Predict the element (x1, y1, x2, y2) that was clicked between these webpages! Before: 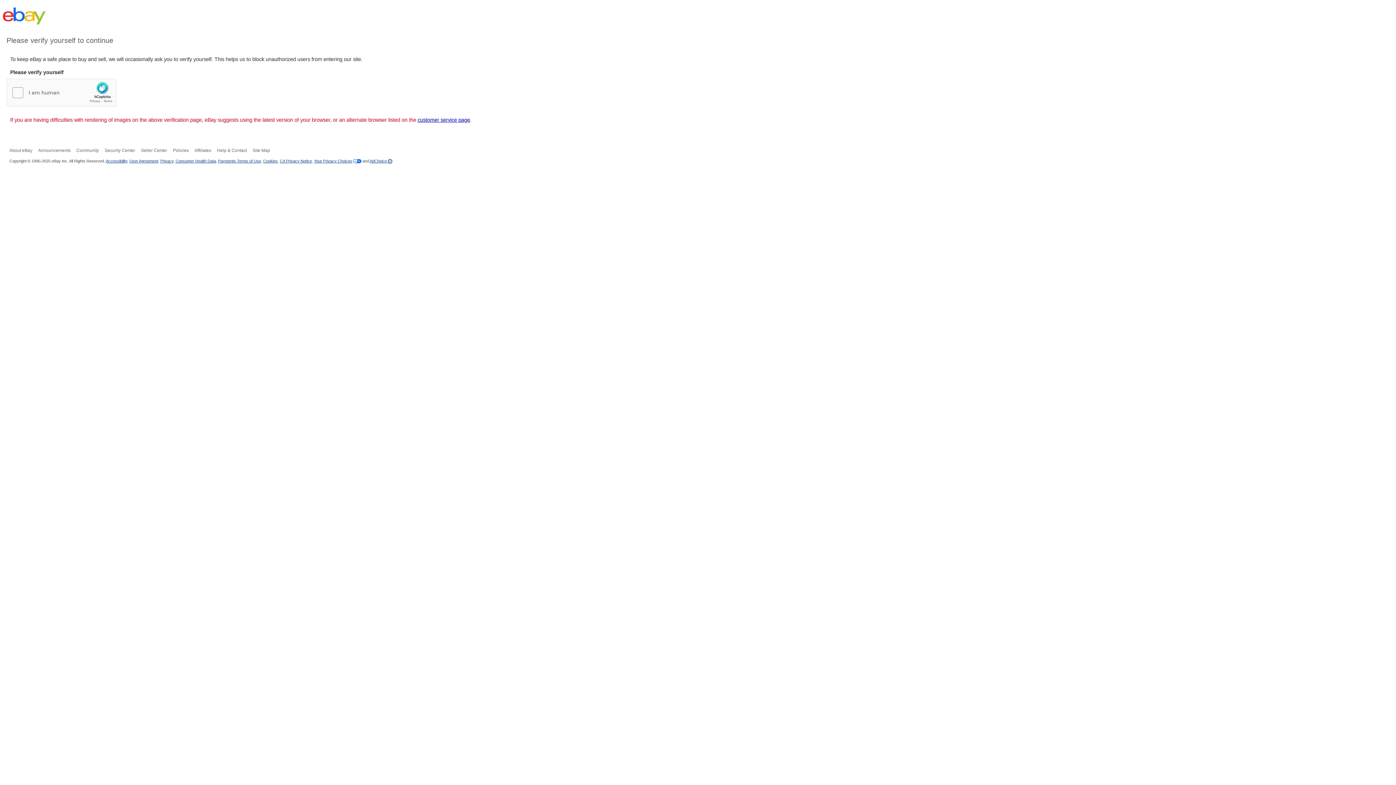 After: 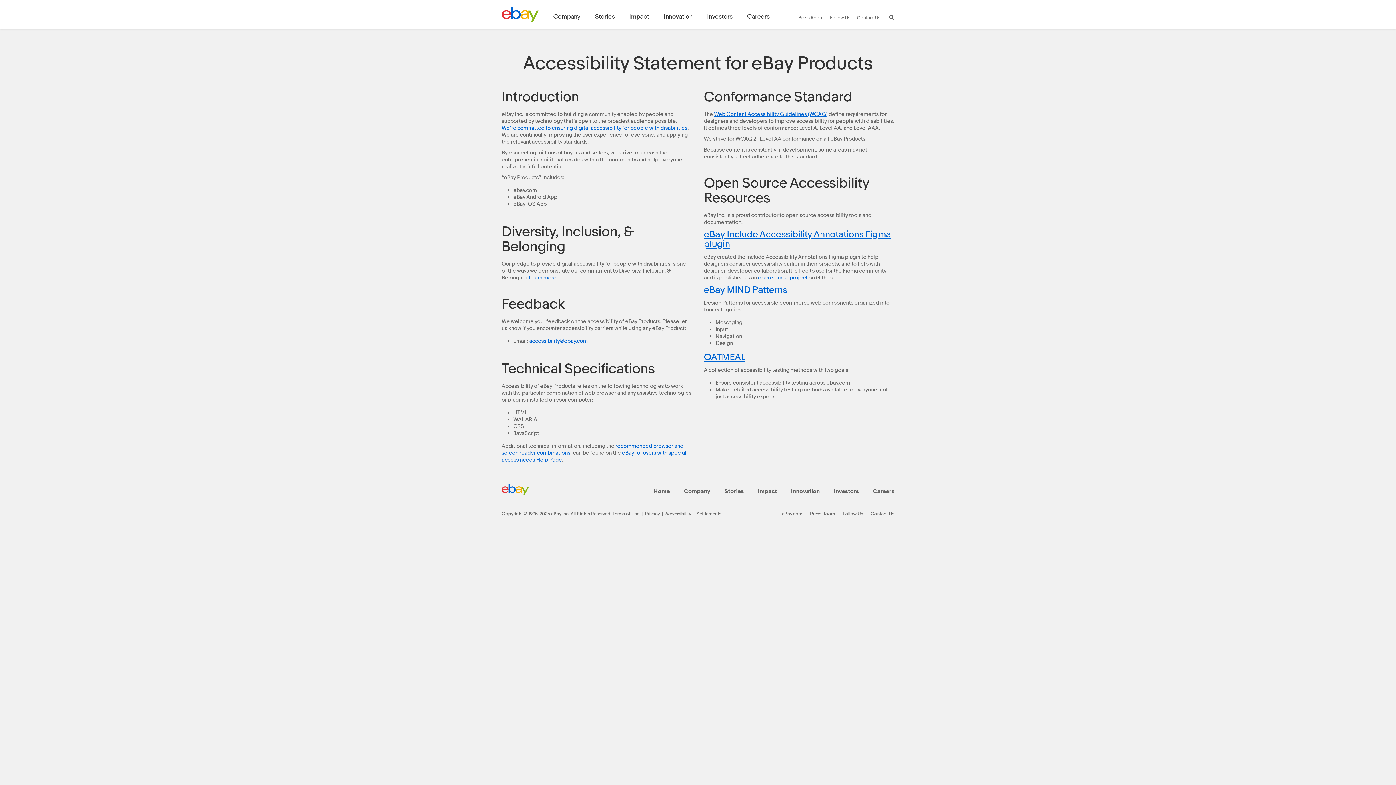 Action: label: Accessibility bbox: (105, 158, 127, 163)